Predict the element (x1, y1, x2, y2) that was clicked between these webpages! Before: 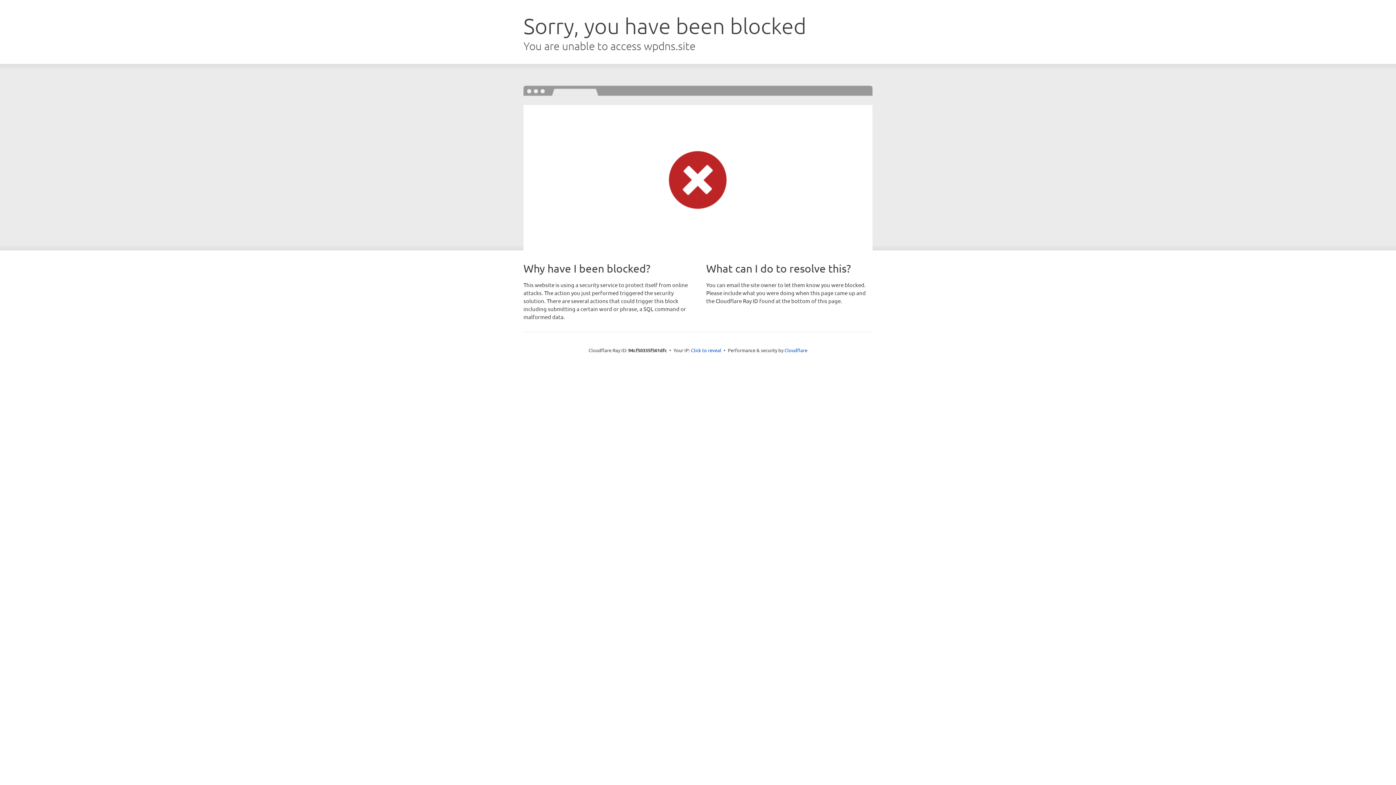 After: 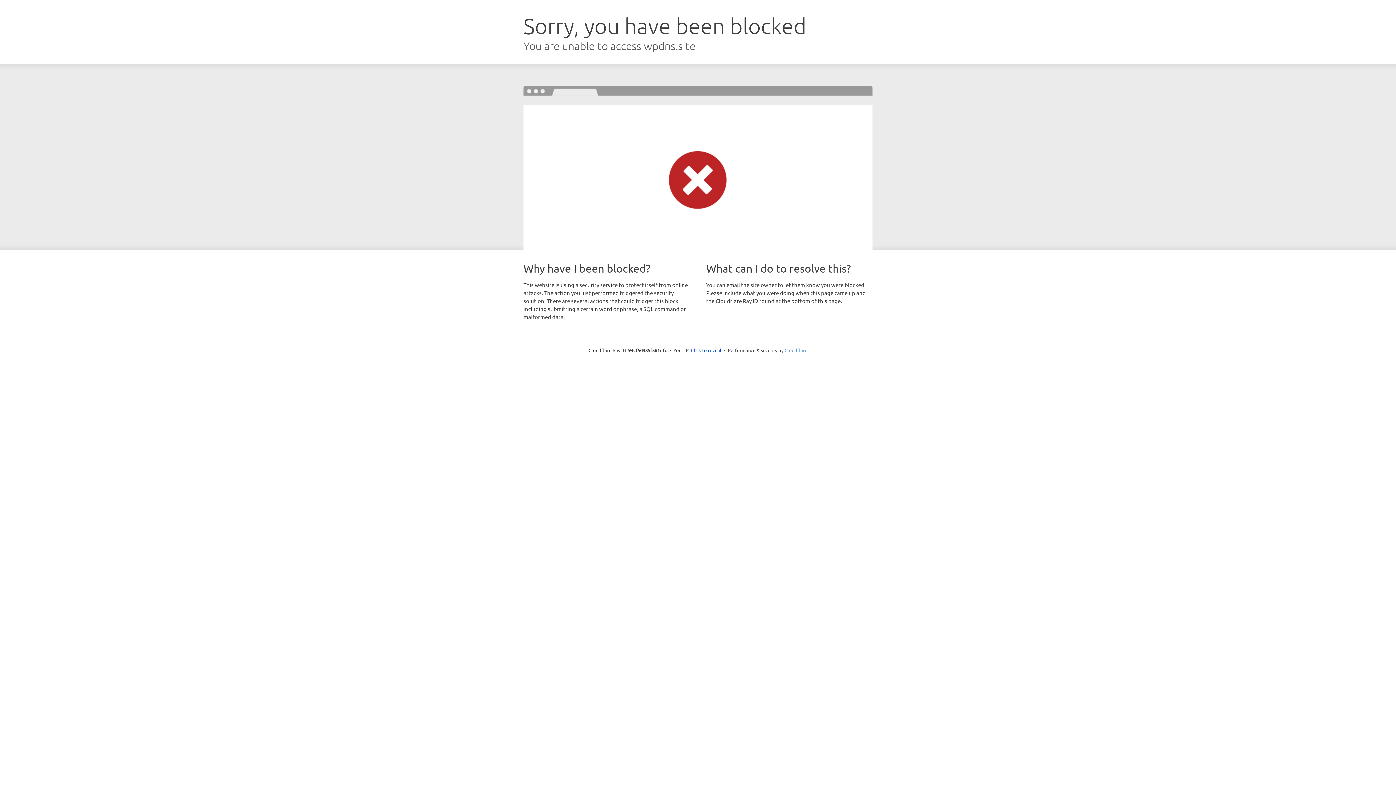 Action: bbox: (784, 347, 807, 353) label: Cloudflare